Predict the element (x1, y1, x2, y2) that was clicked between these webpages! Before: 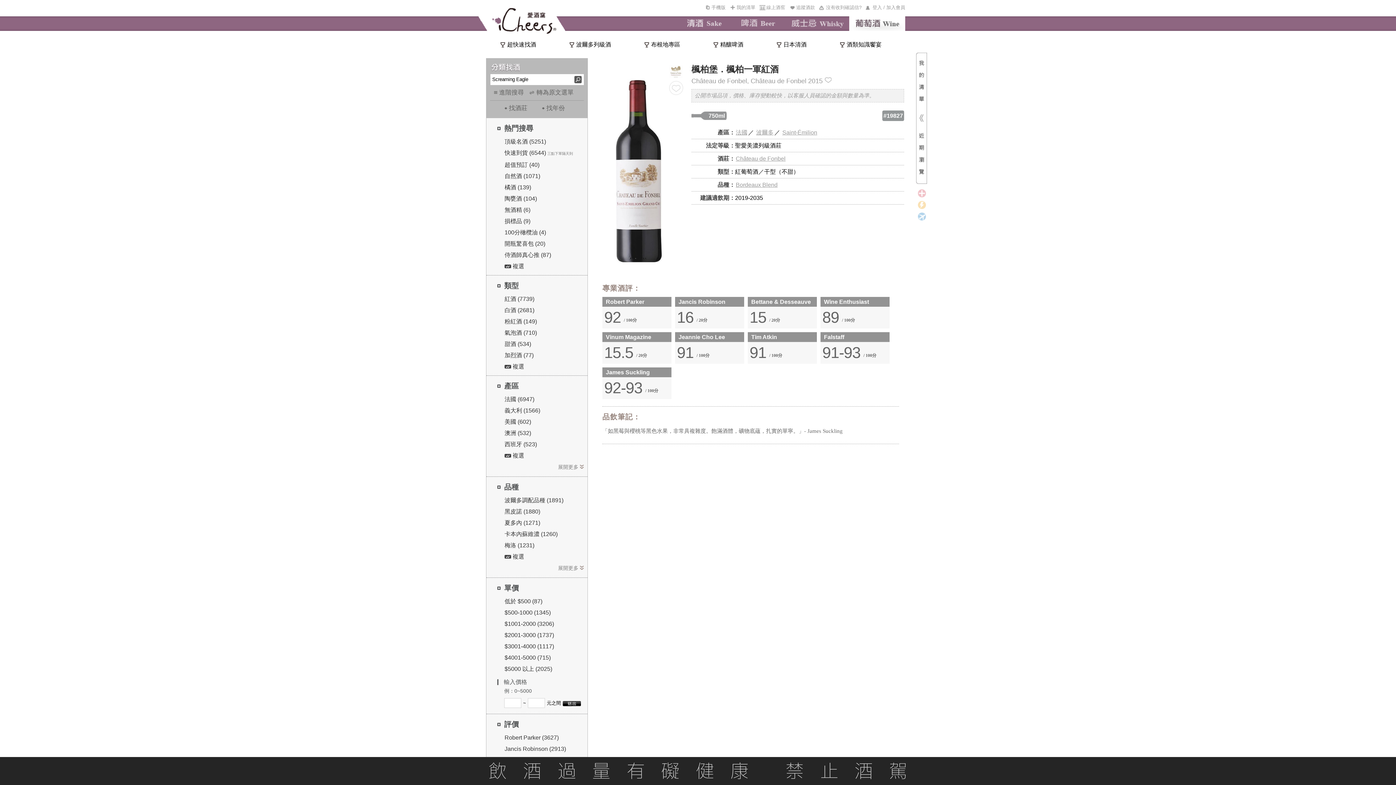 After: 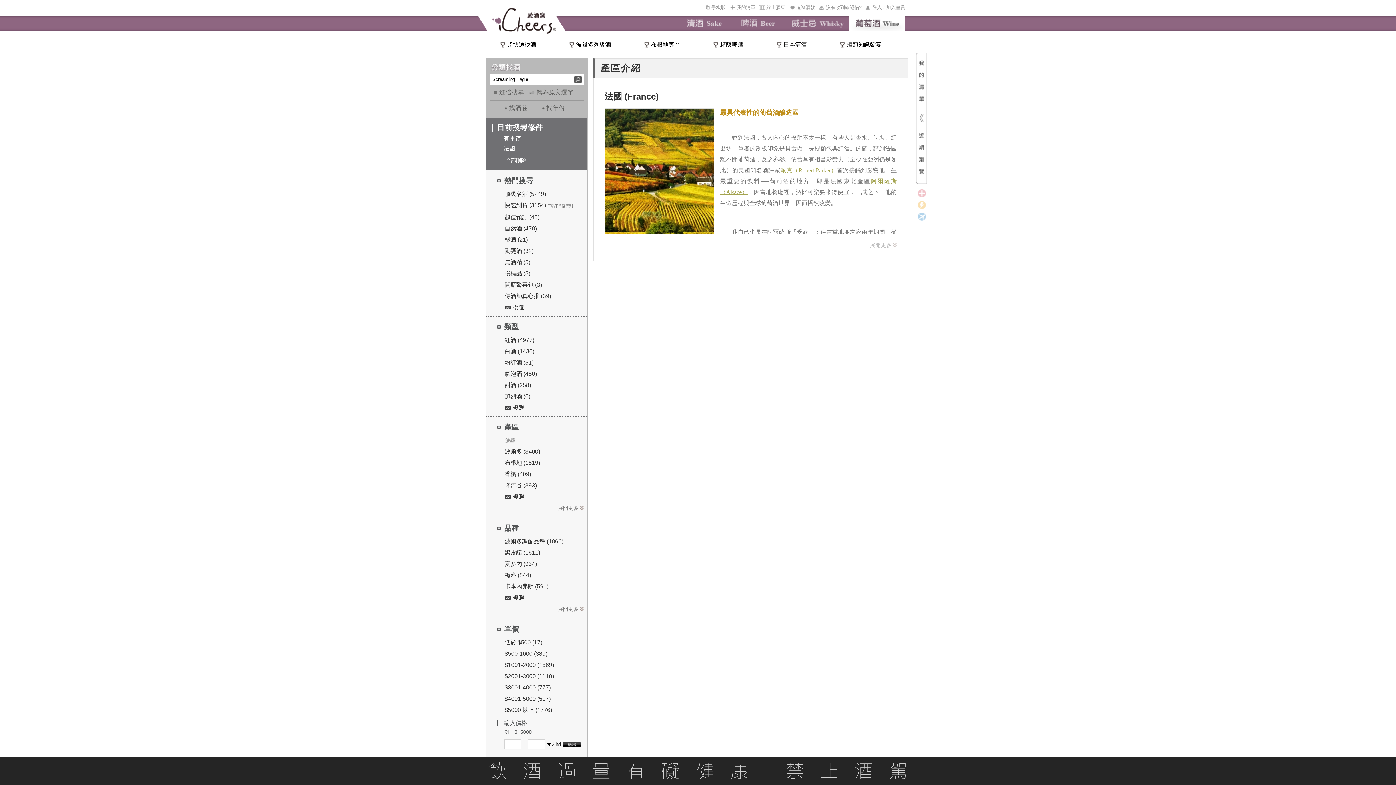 Action: bbox: (504, 396, 534, 402) label: 法國 (6947)